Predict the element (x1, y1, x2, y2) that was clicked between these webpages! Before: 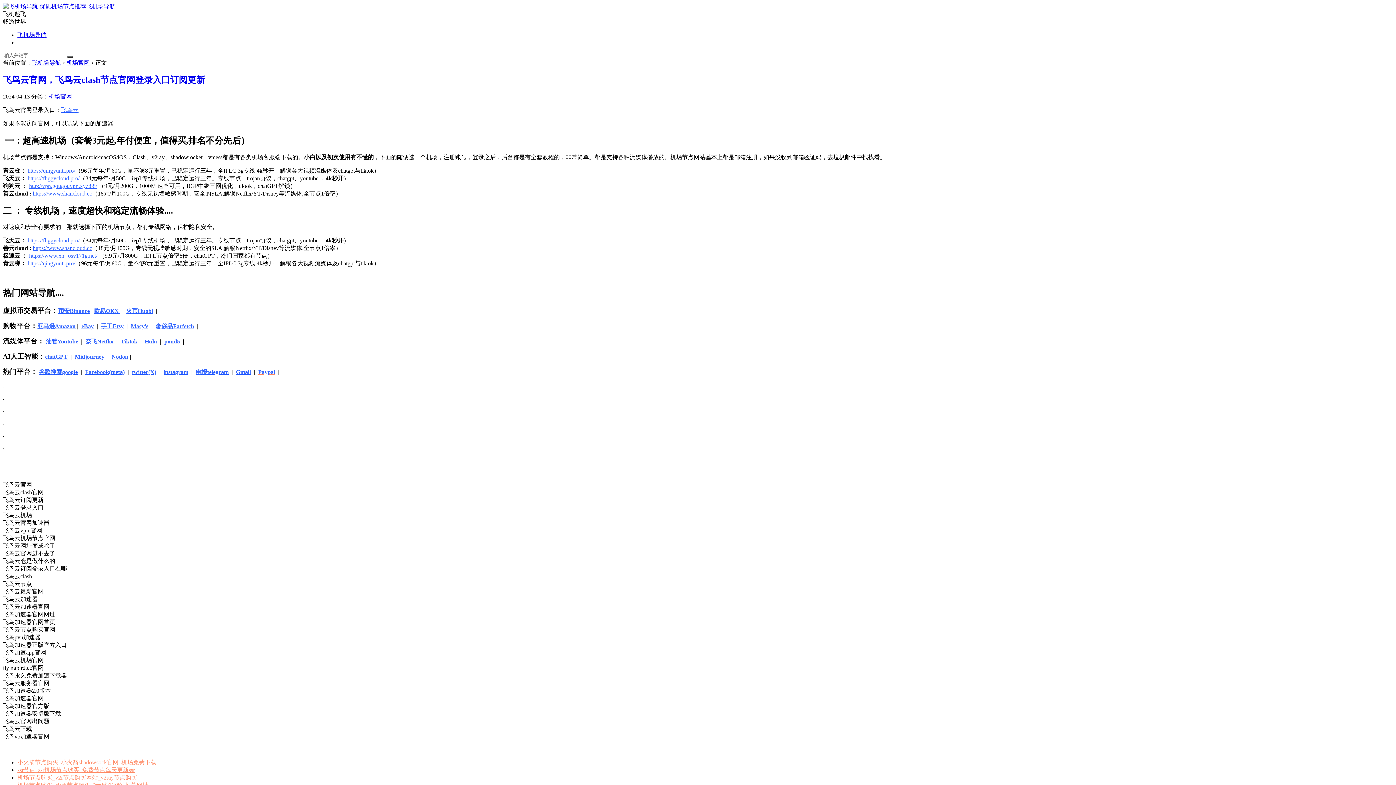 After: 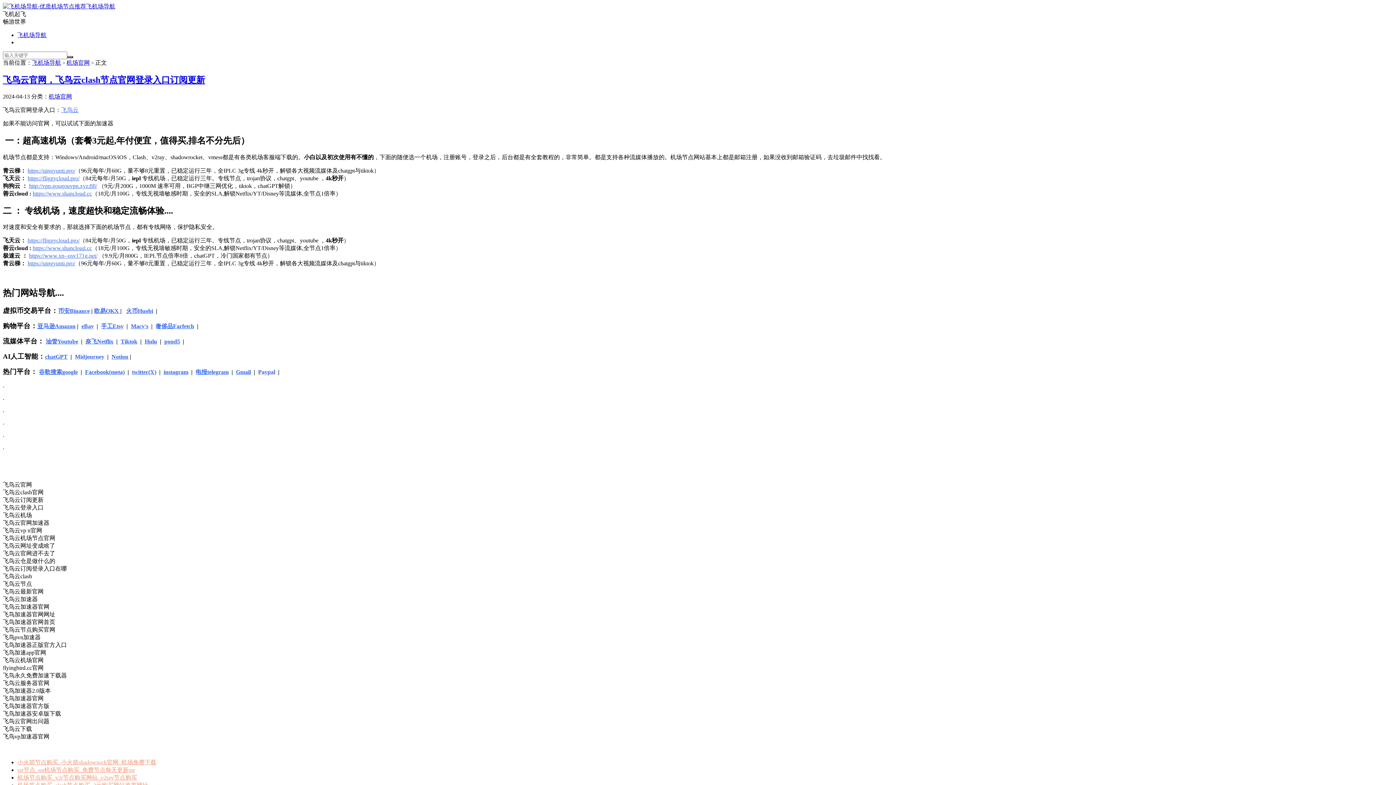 Action: label: eBay bbox: (81, 323, 93, 329)